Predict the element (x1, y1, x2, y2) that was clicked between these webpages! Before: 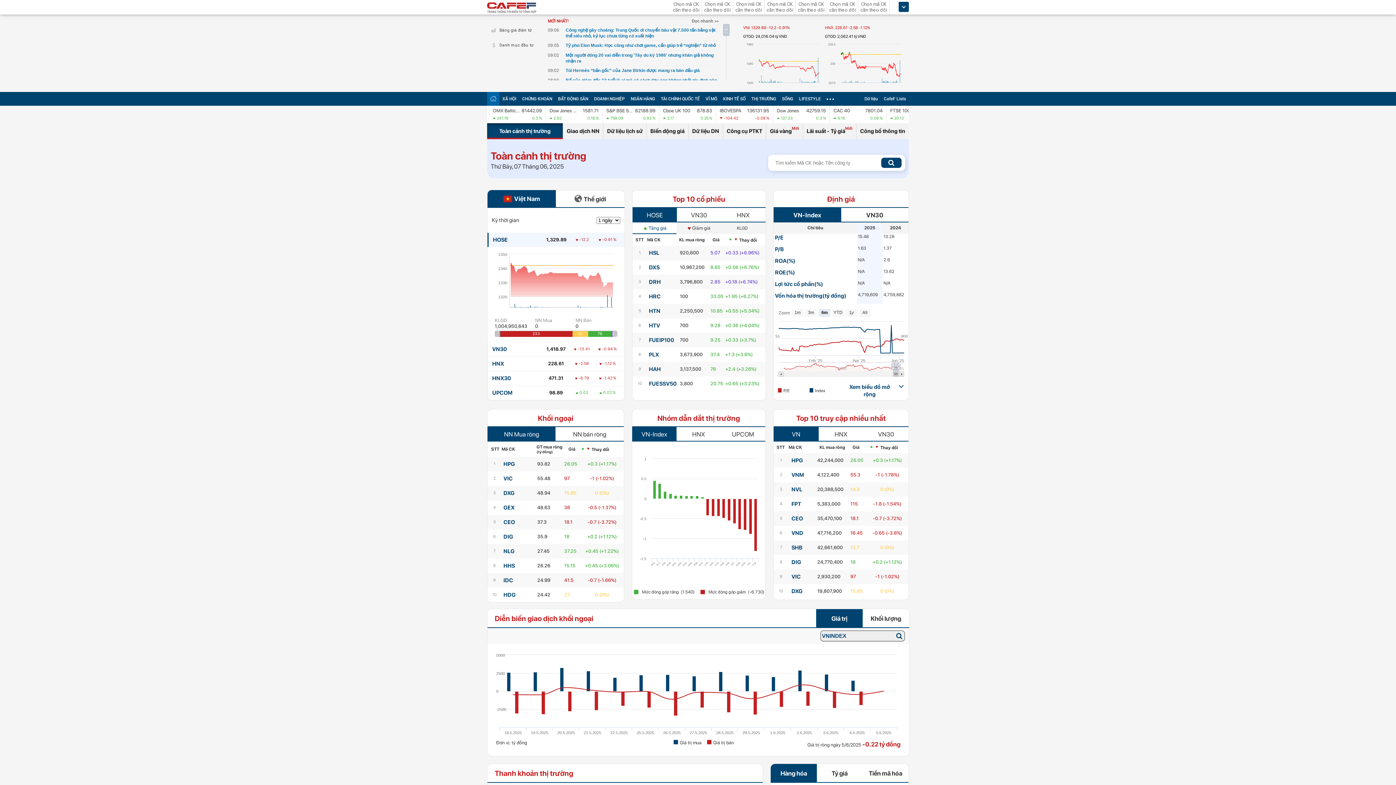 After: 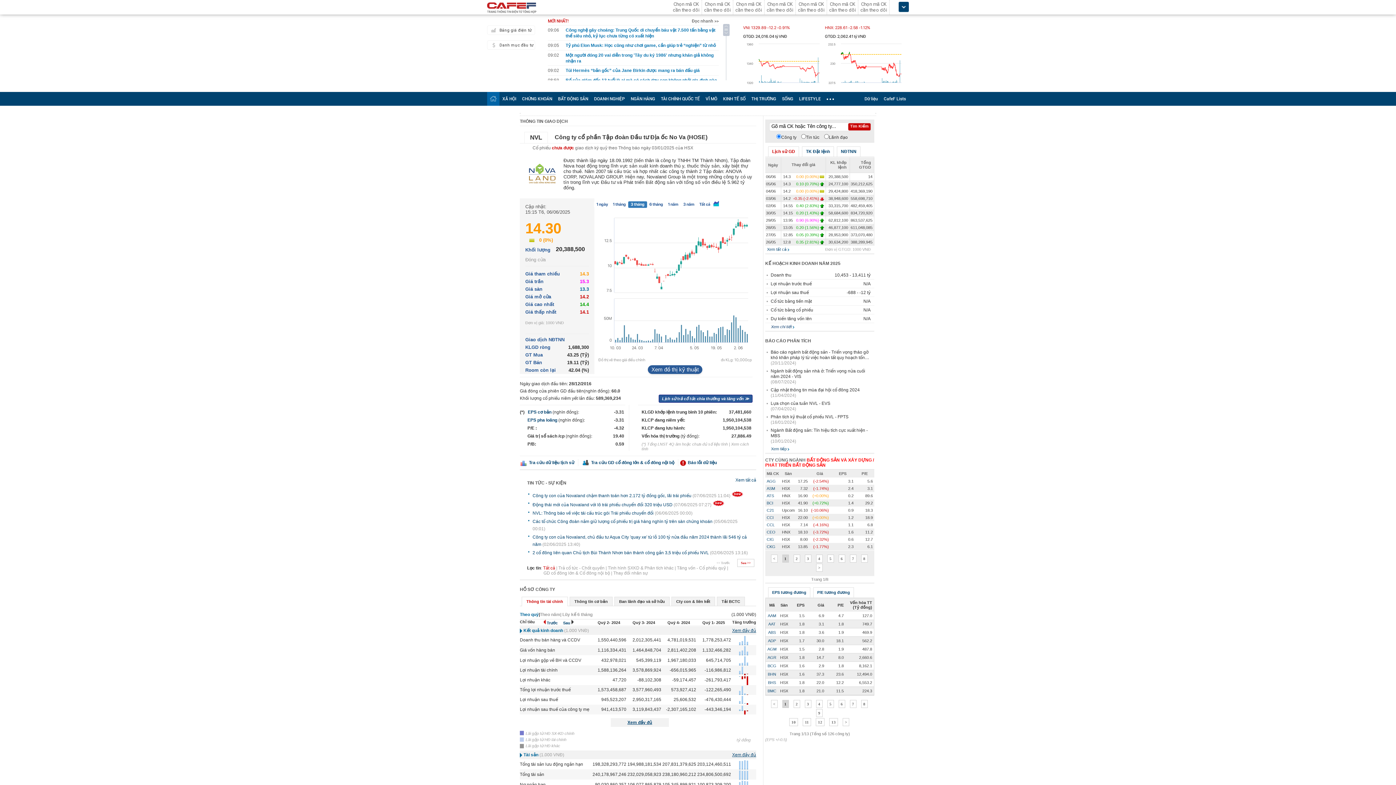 Action: label: NVL bbox: (791, 486, 802, 493)